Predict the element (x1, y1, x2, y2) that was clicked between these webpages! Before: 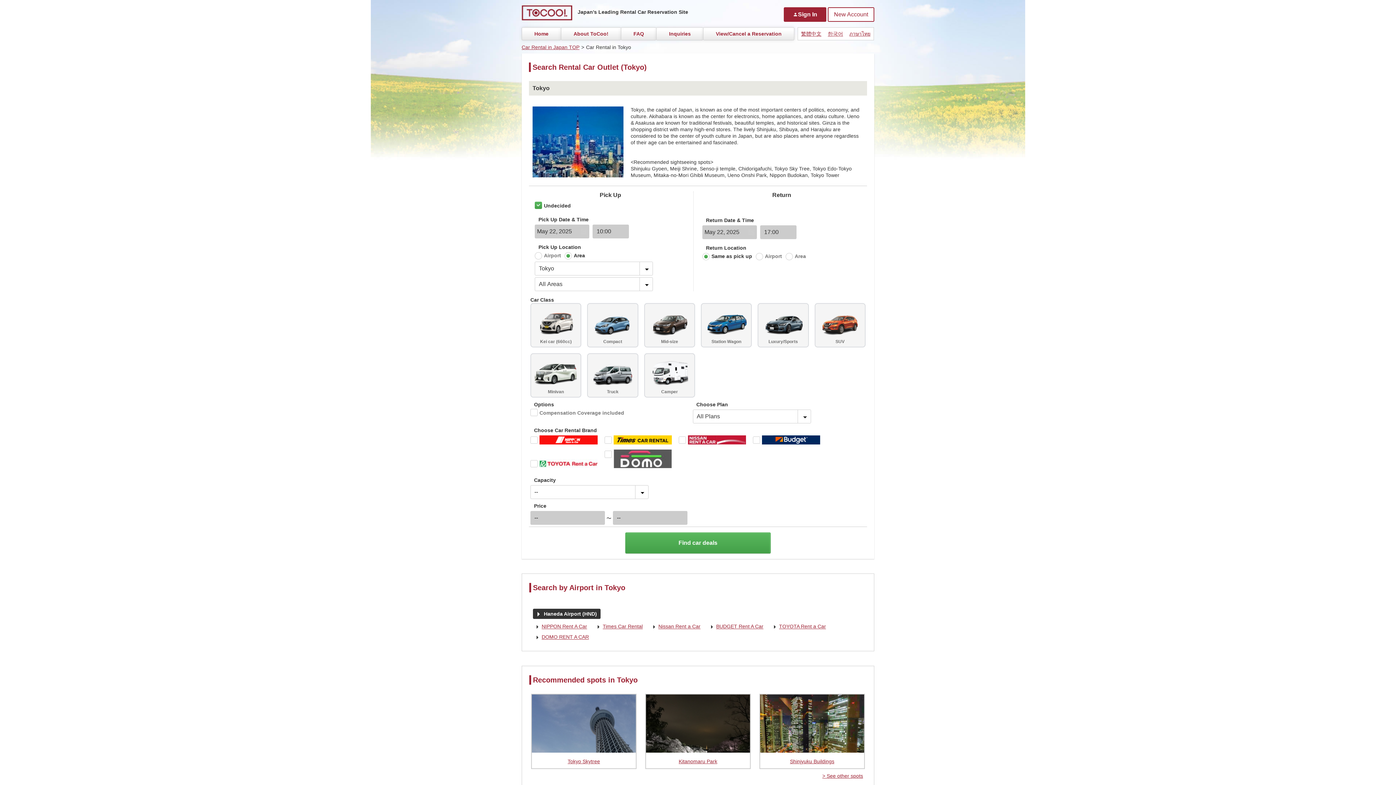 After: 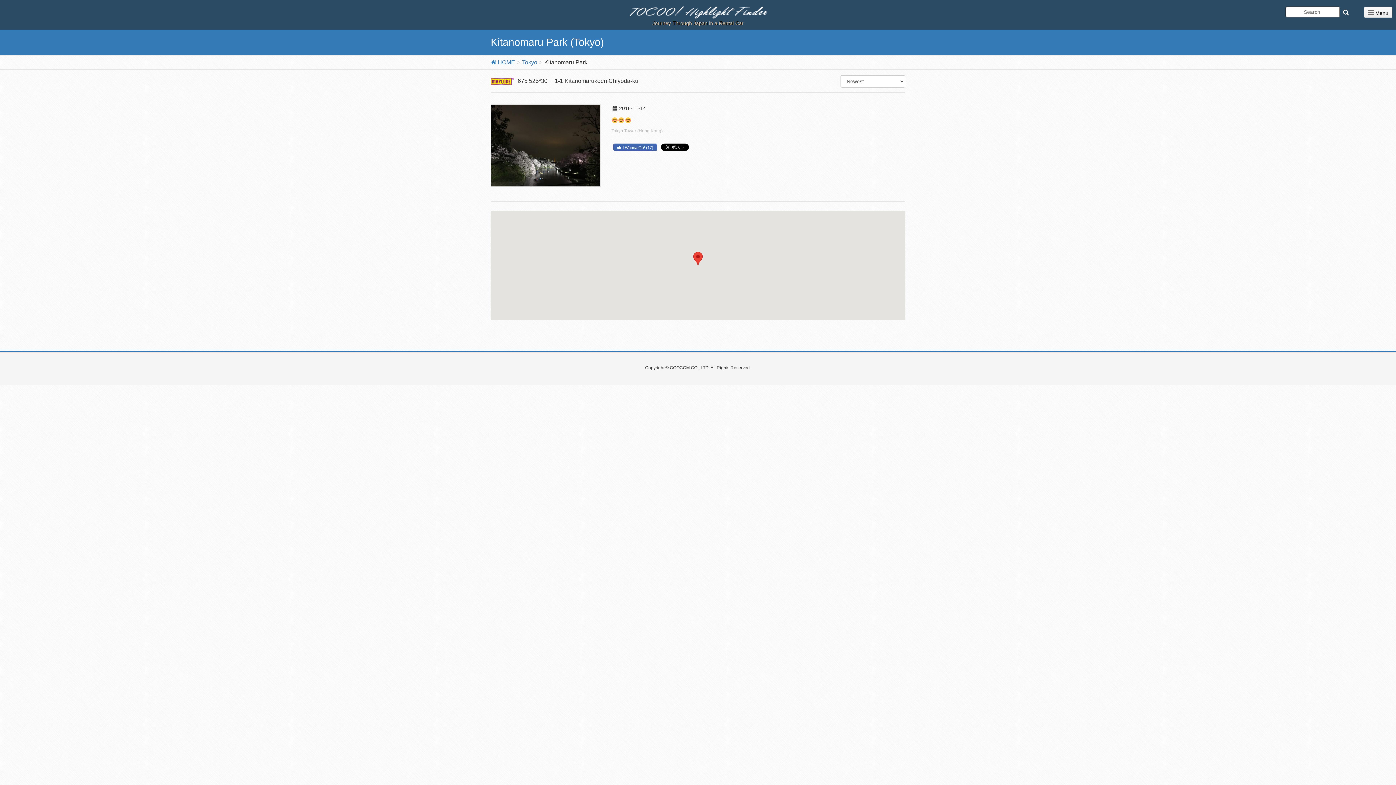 Action: label: Kitanomaru Park bbox: (646, 694, 750, 768)